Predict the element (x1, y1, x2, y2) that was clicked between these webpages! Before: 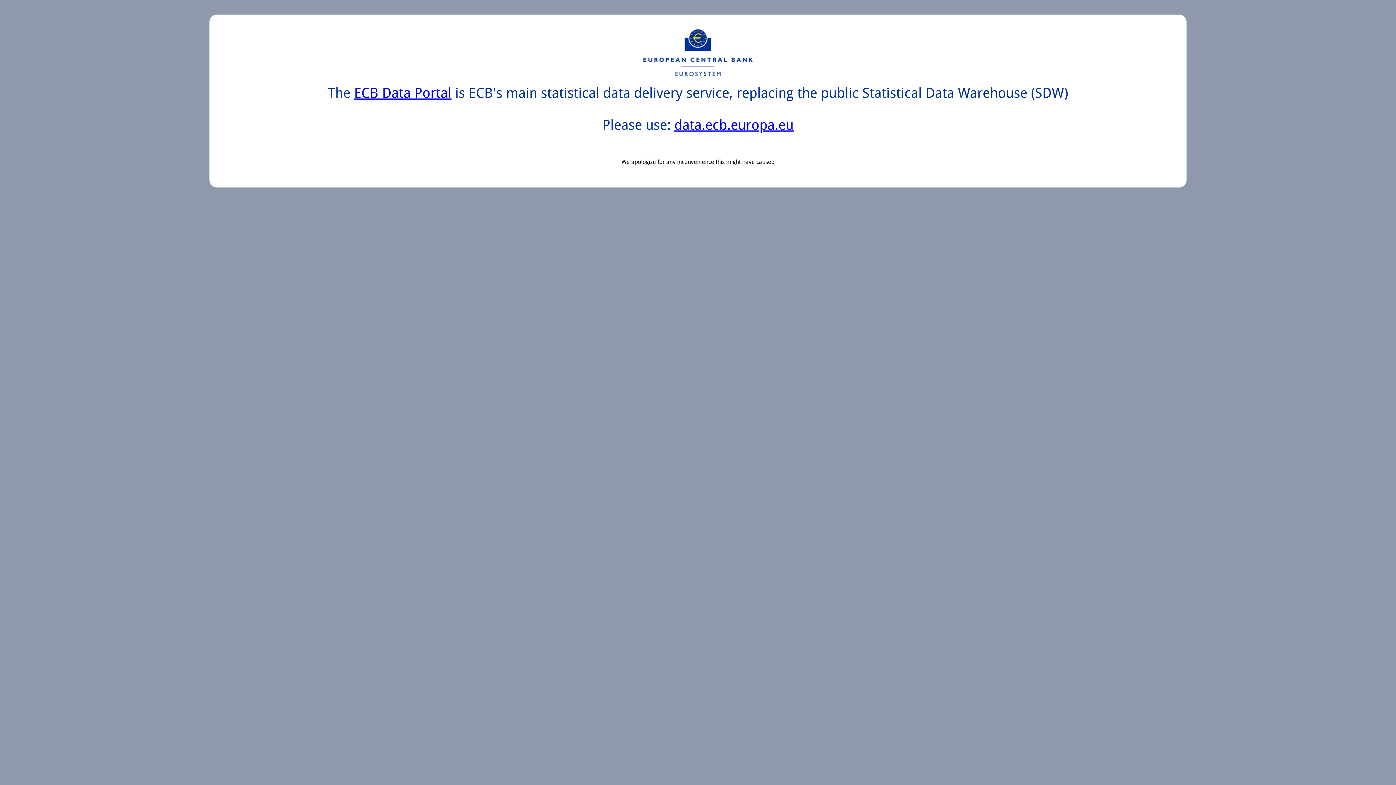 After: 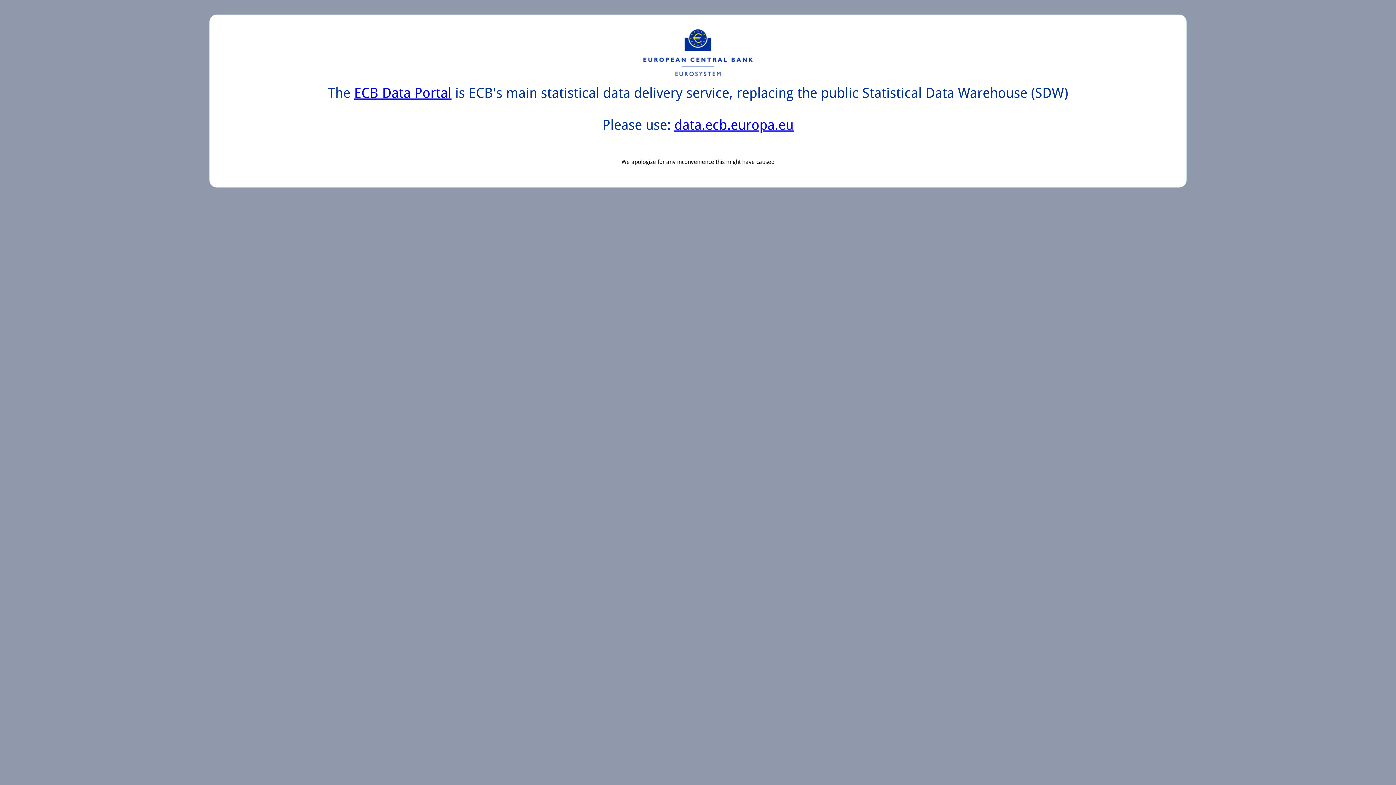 Action: label: data.ecb.europa.eu bbox: (674, 117, 793, 133)